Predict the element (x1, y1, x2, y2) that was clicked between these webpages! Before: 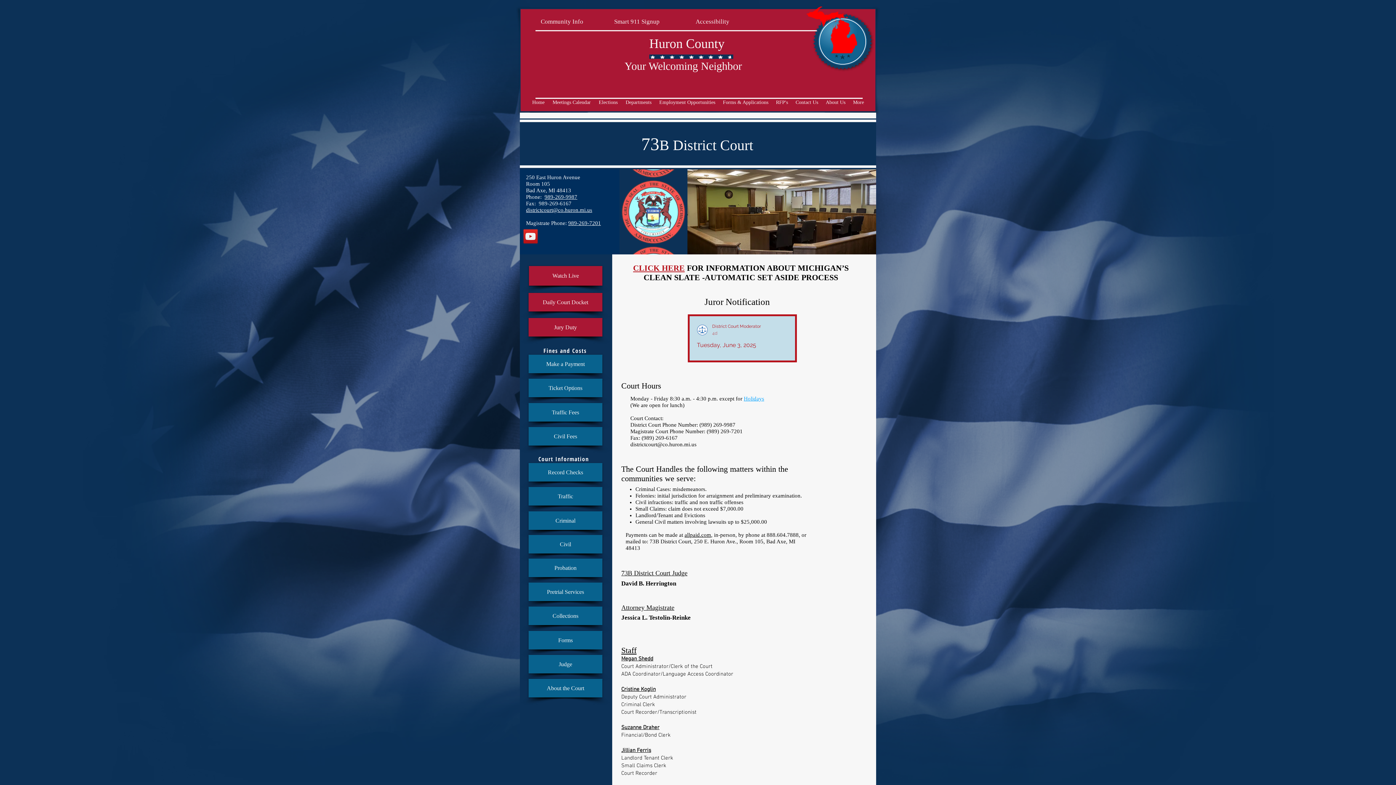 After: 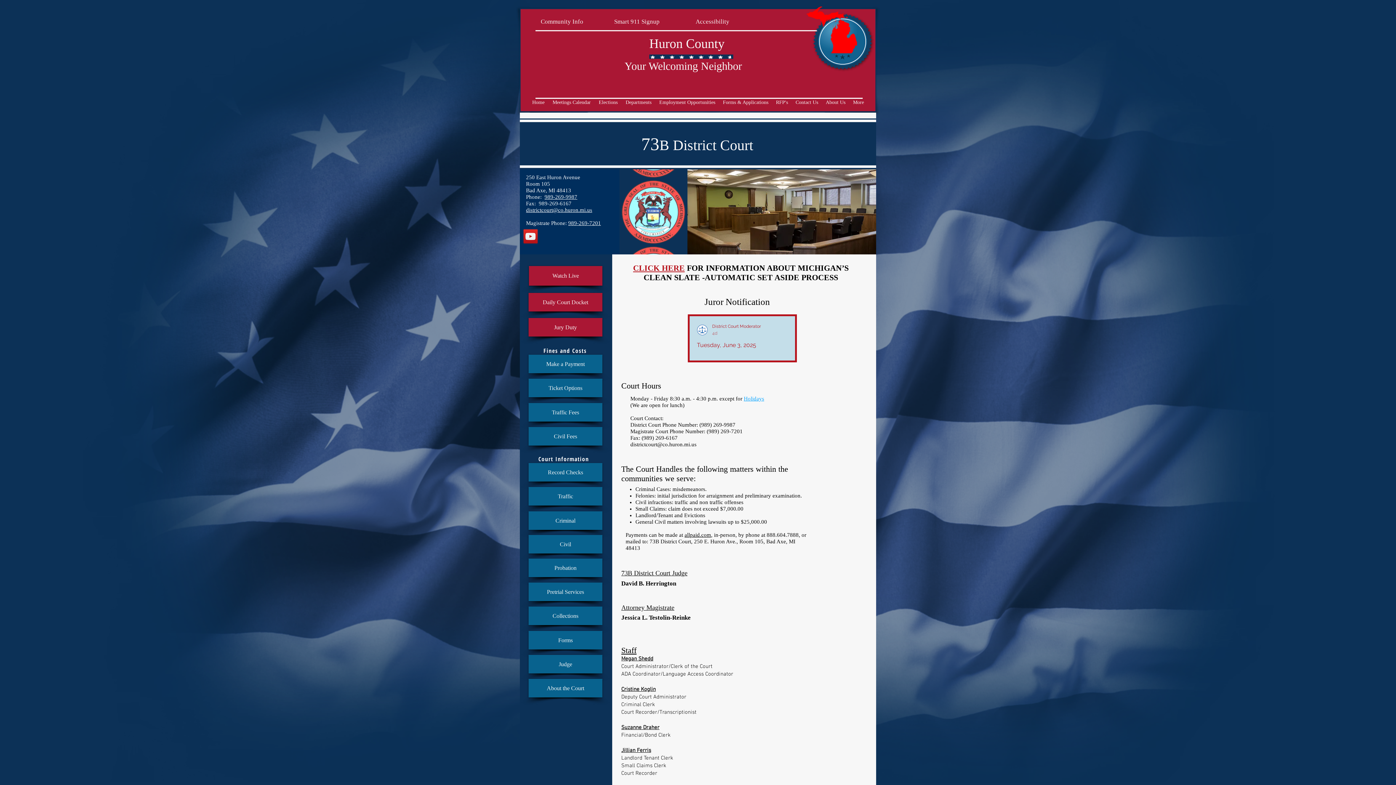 Action: bbox: (568, 220, 601, 226) label: 989-269-7201